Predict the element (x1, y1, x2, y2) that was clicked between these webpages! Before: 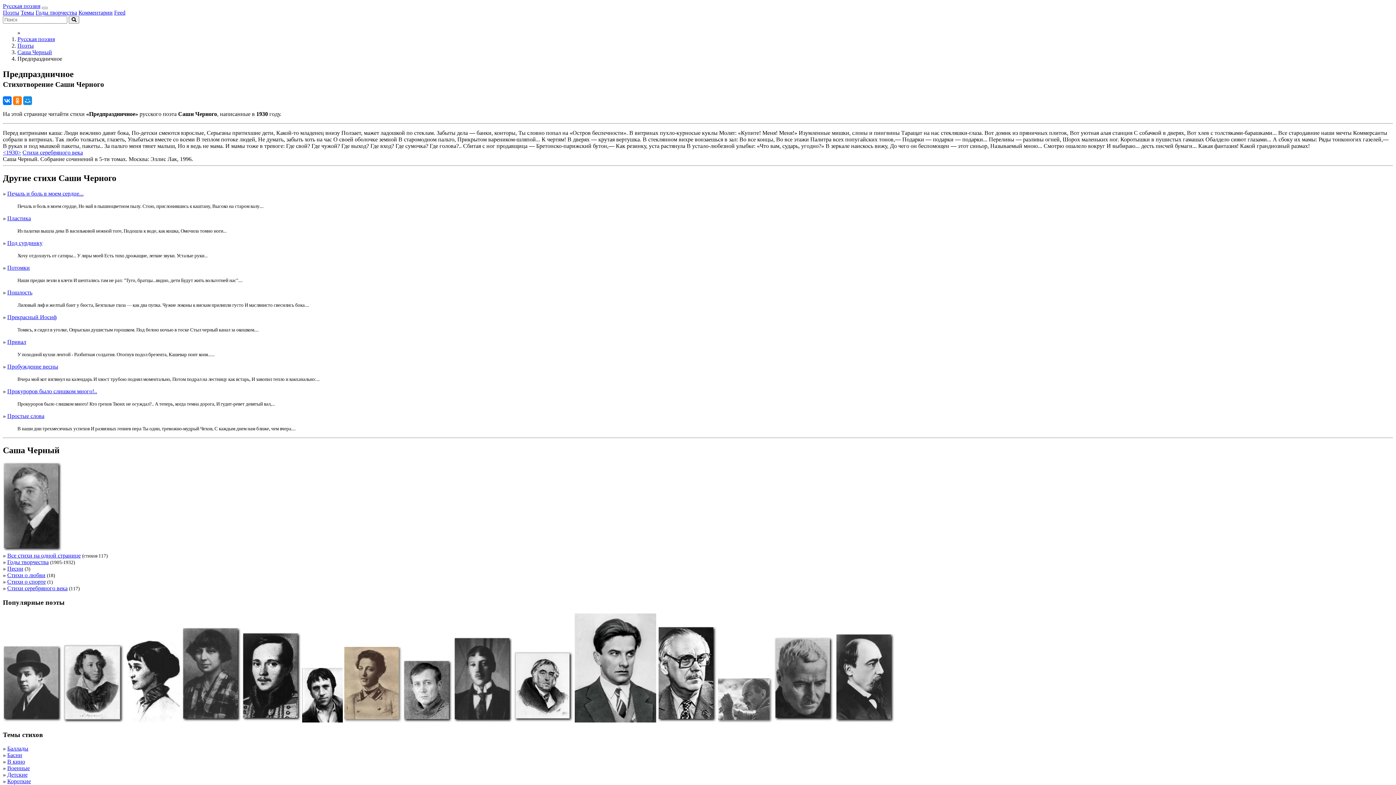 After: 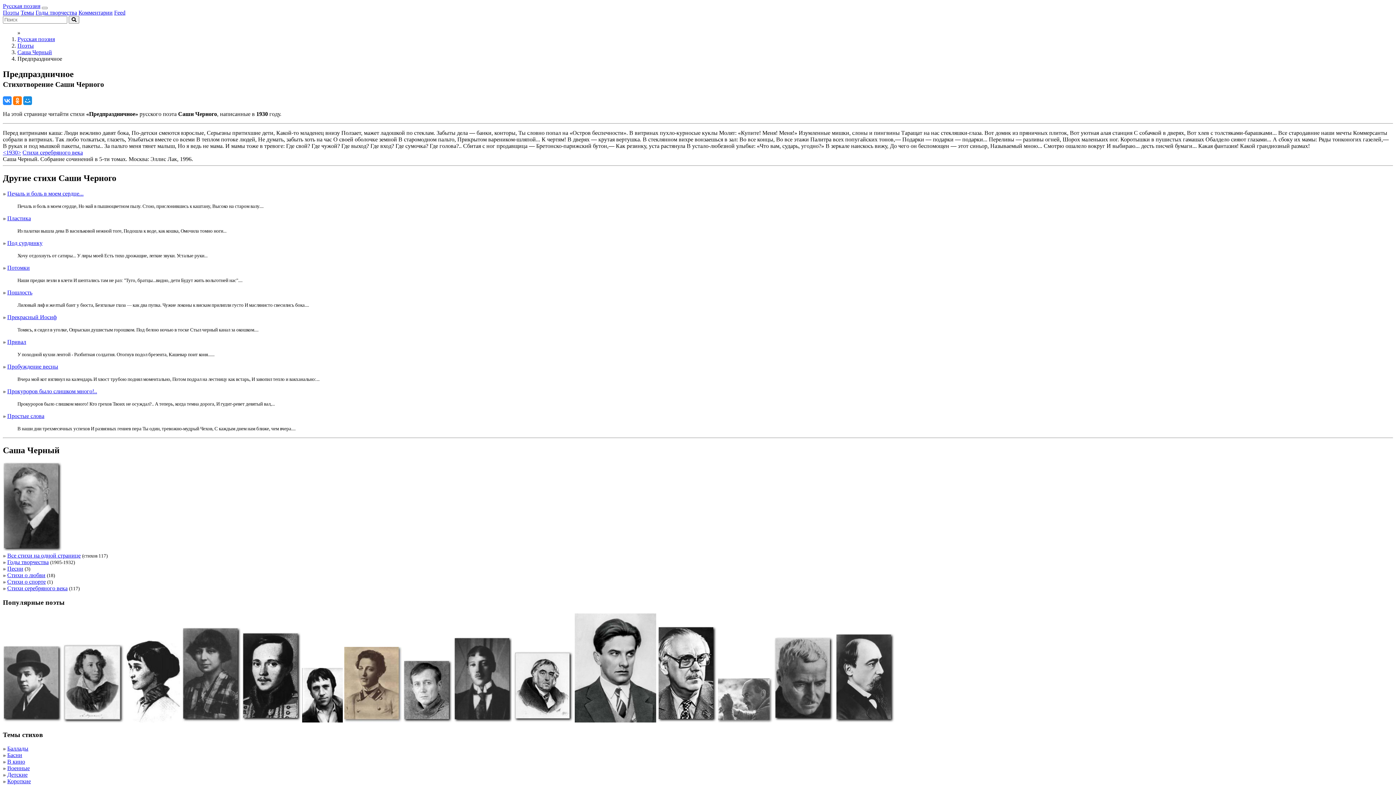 Action: bbox: (2, 96, 11, 105)